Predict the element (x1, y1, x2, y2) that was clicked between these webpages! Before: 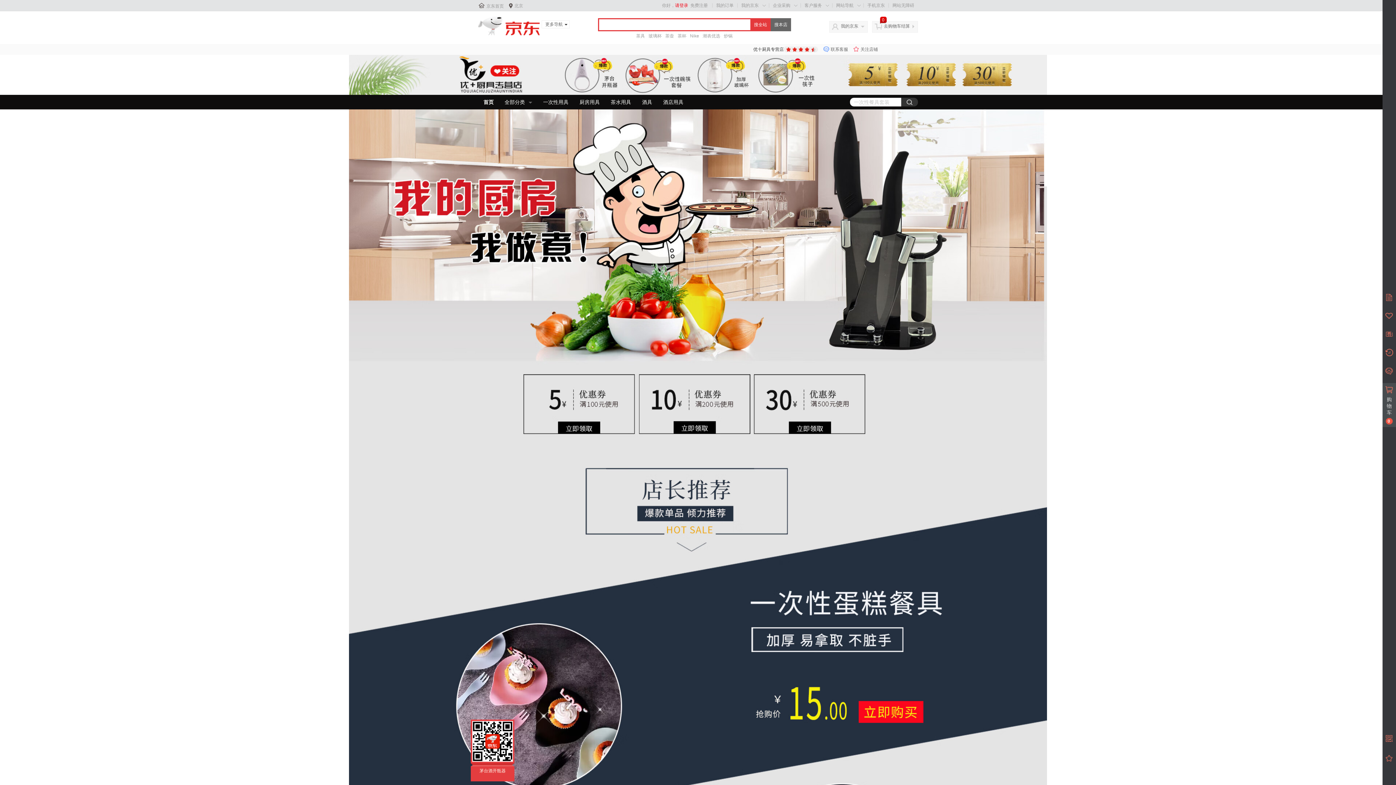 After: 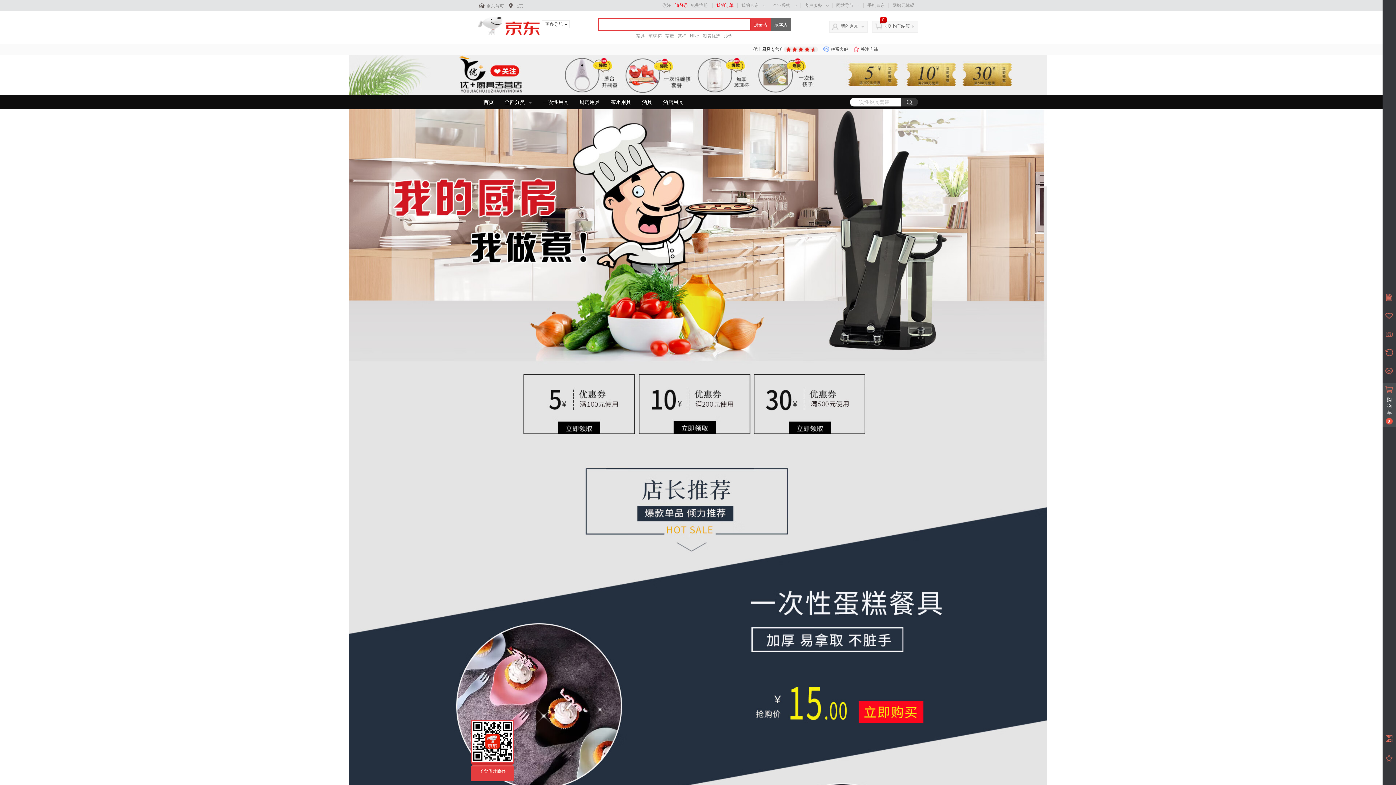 Action: bbox: (716, 2, 733, 8) label: 我的订单